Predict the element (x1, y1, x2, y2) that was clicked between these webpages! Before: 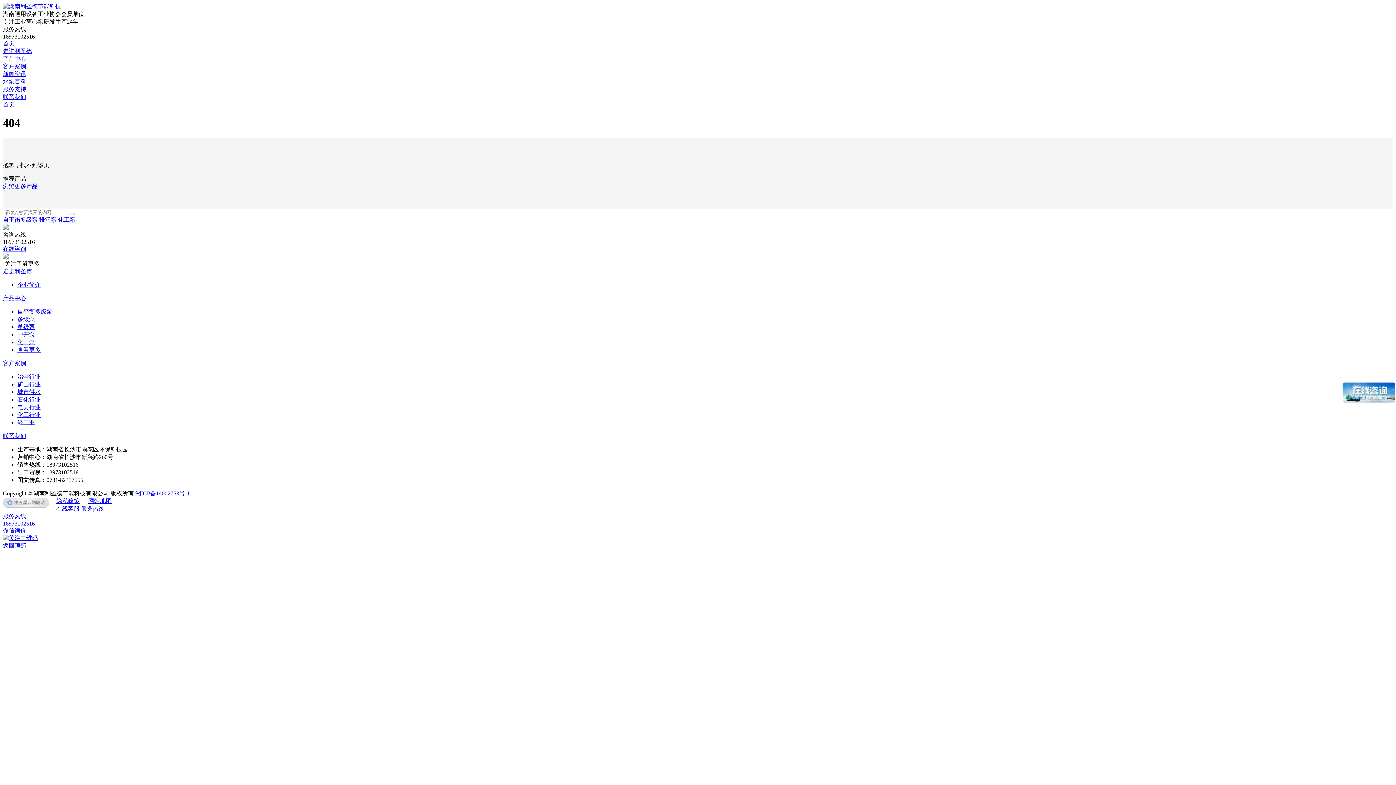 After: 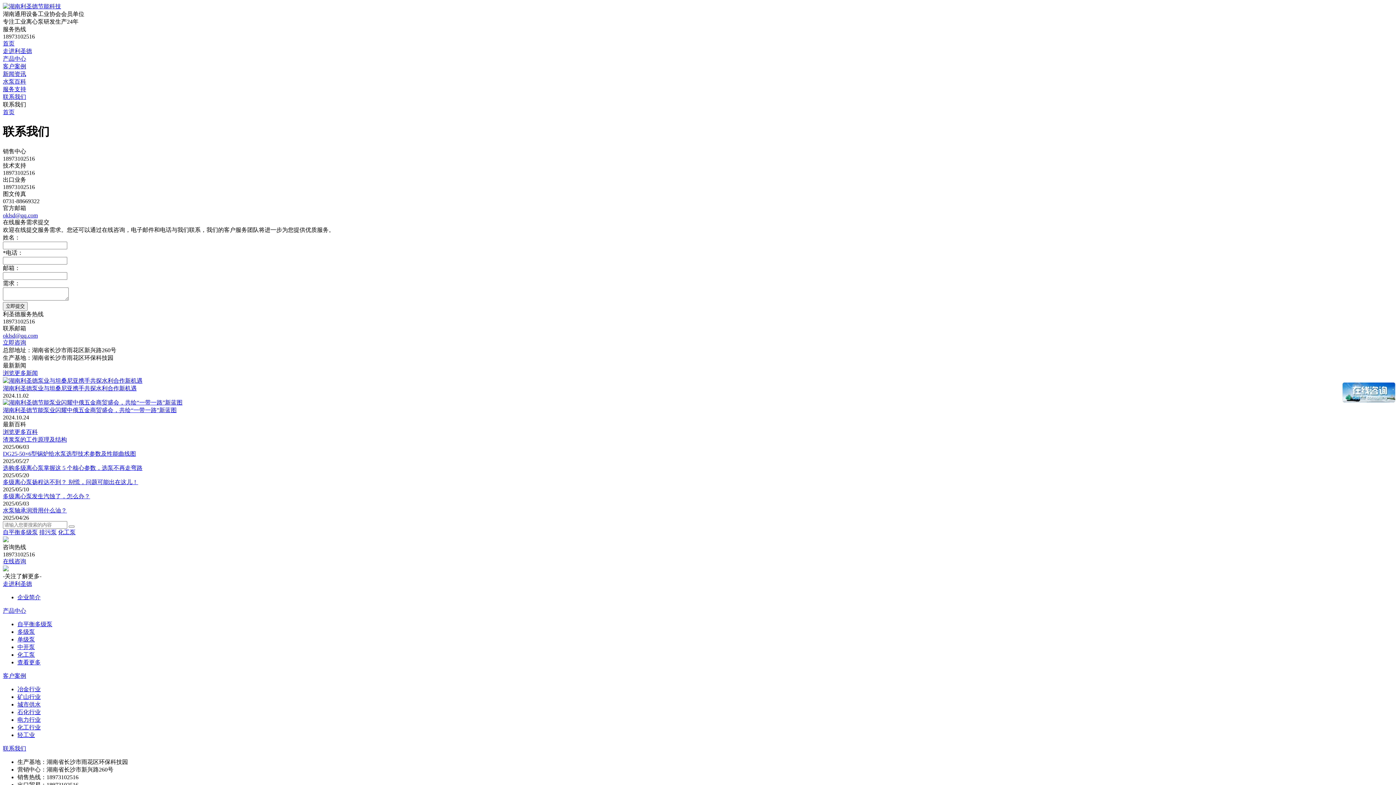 Action: label: 联系我们 bbox: (2, 93, 26, 100)